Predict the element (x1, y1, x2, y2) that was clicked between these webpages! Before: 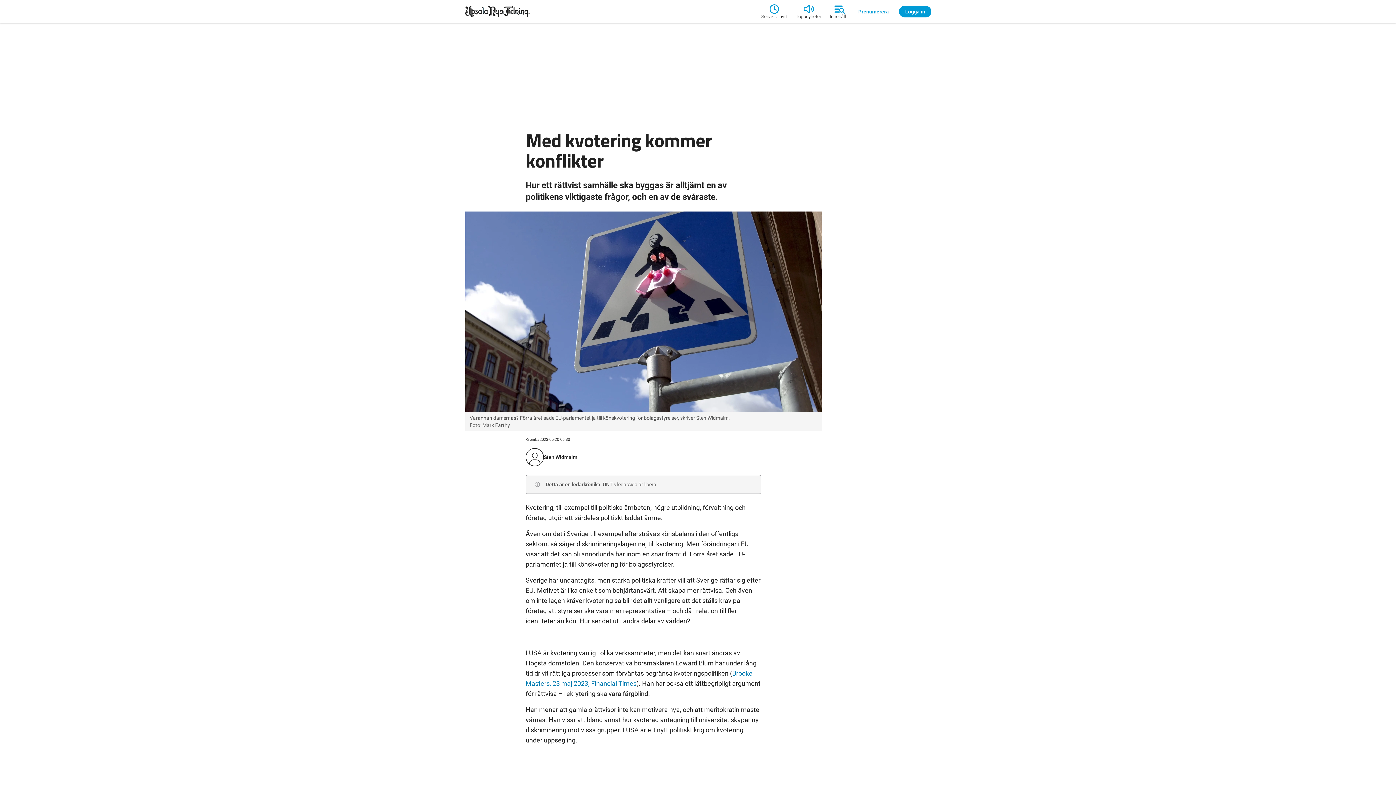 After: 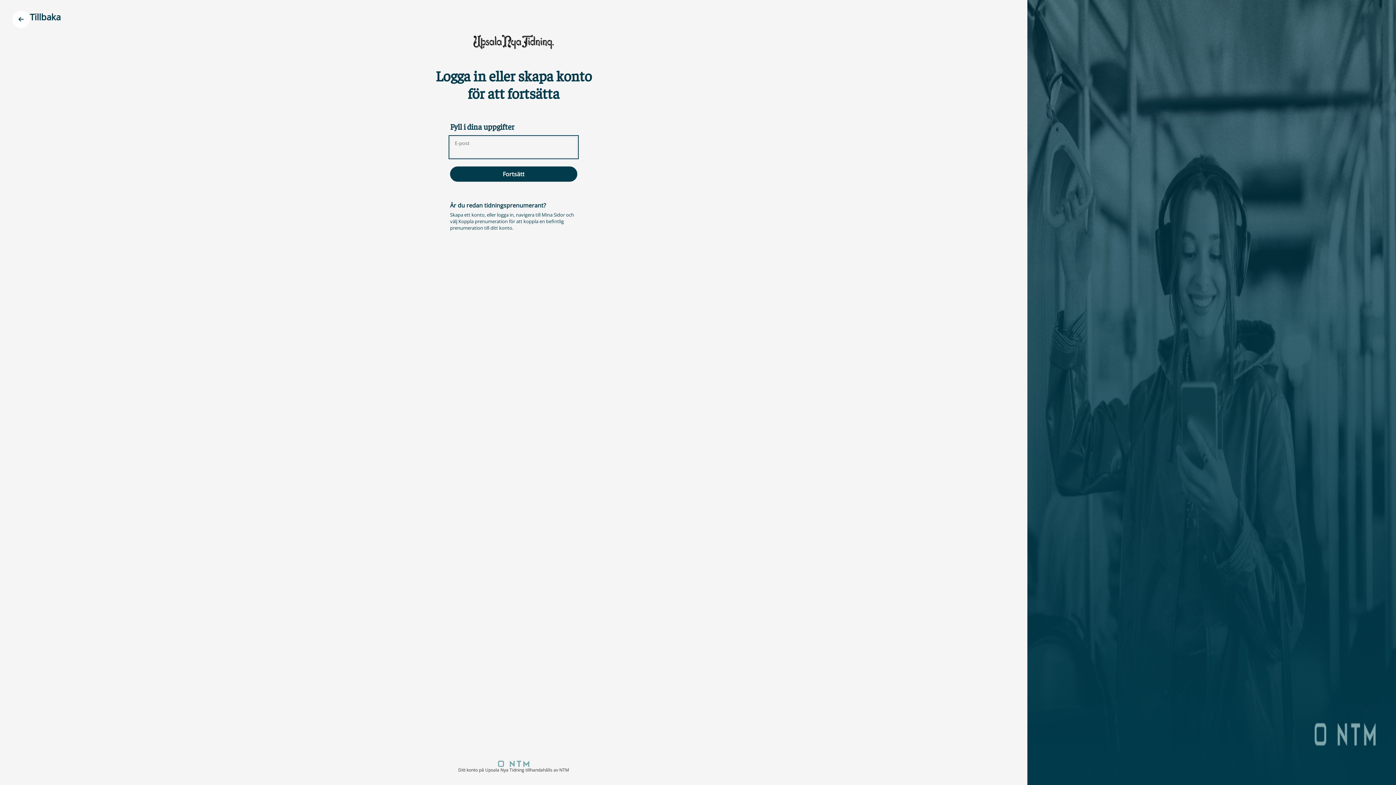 Action: label: Logga in bbox: (899, 5, 931, 17)